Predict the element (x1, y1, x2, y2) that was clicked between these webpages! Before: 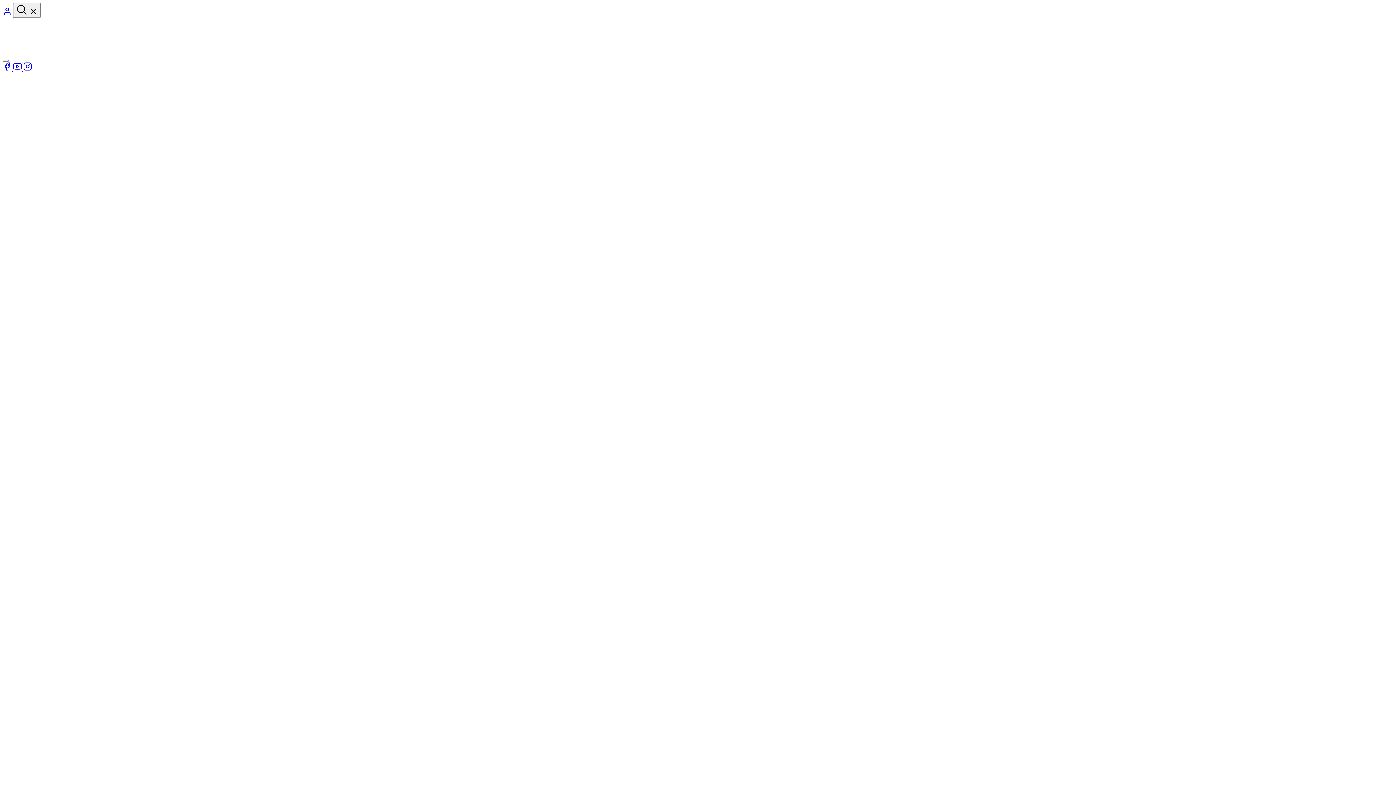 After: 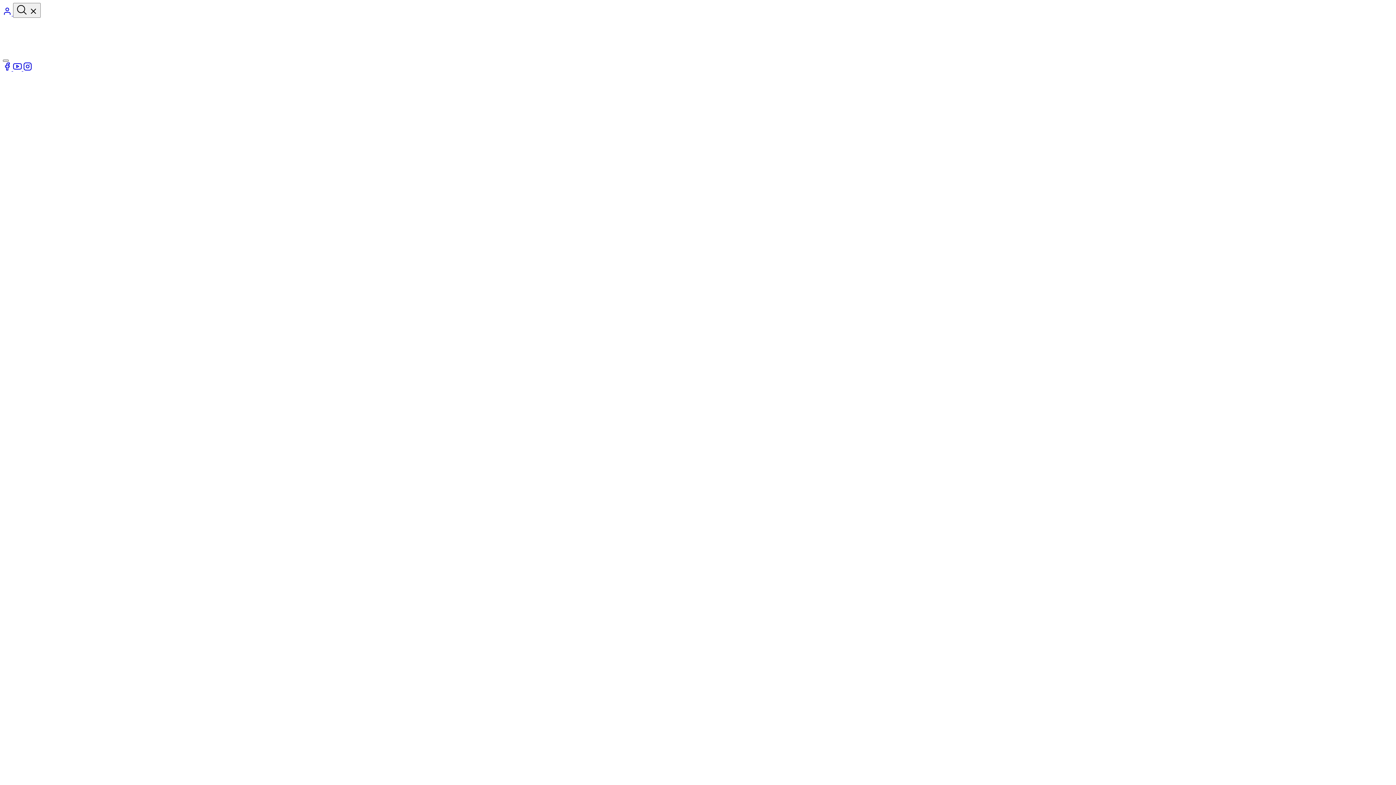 Action: label: Mobile menu bbox: (2, 59, 8, 61)